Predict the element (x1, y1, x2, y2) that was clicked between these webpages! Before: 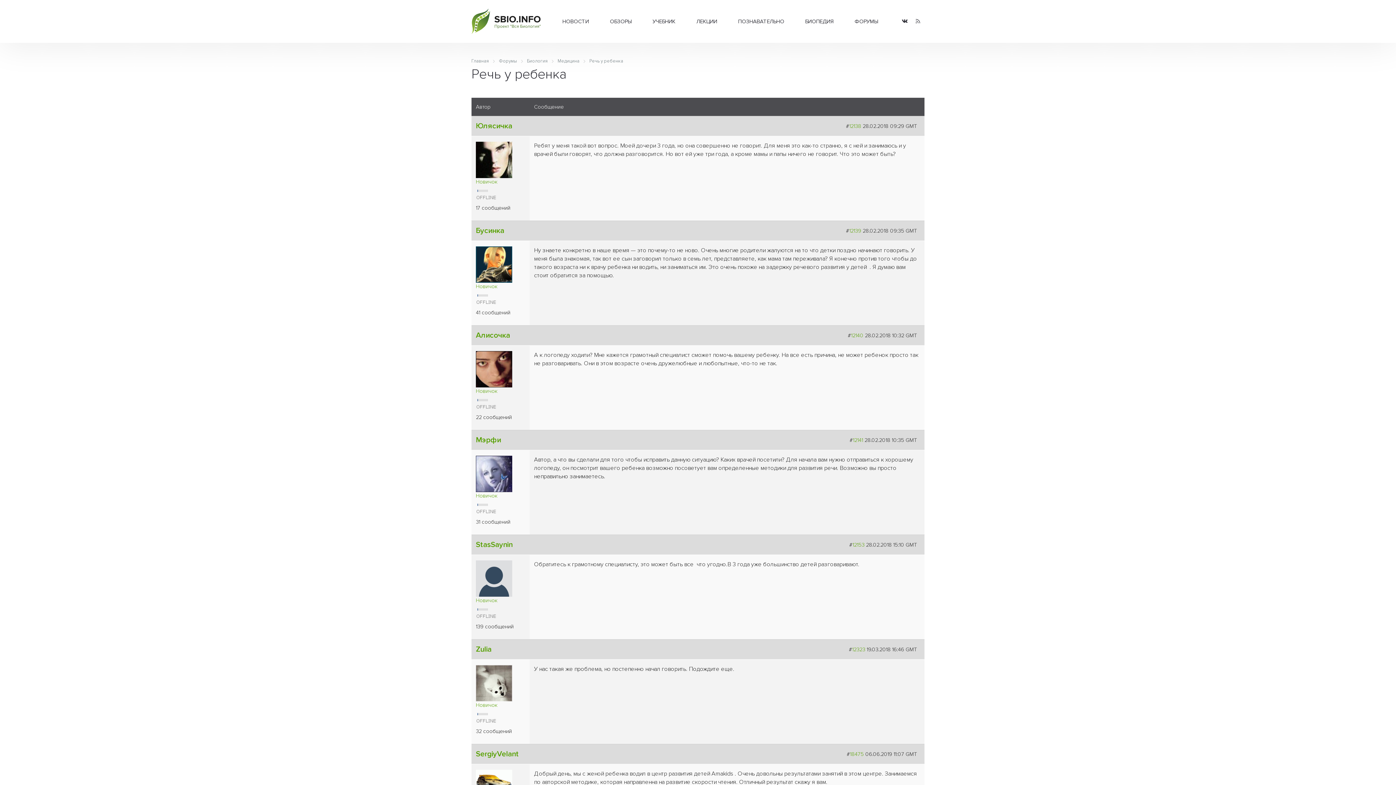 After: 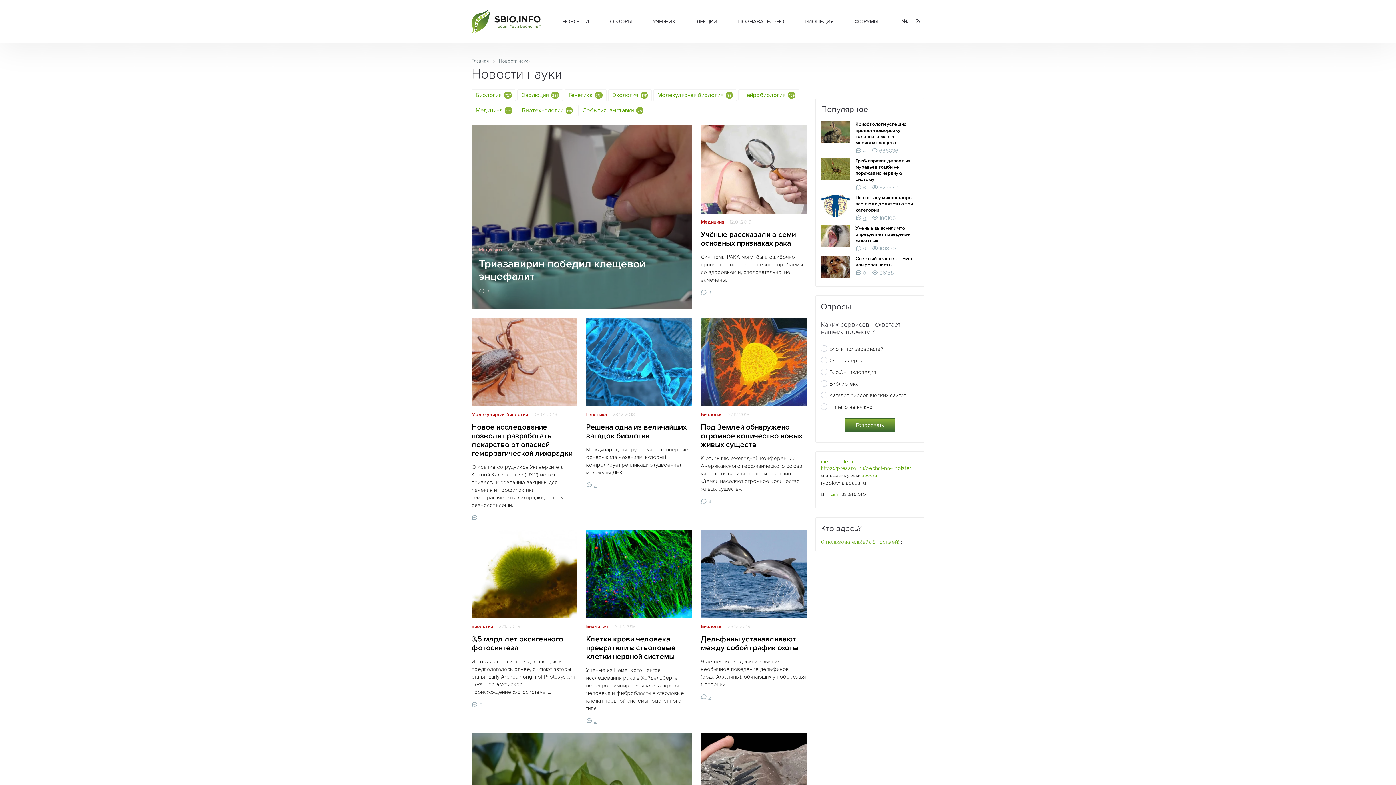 Action: label: НОВОСТИ bbox: (562, 18, 589, 24)